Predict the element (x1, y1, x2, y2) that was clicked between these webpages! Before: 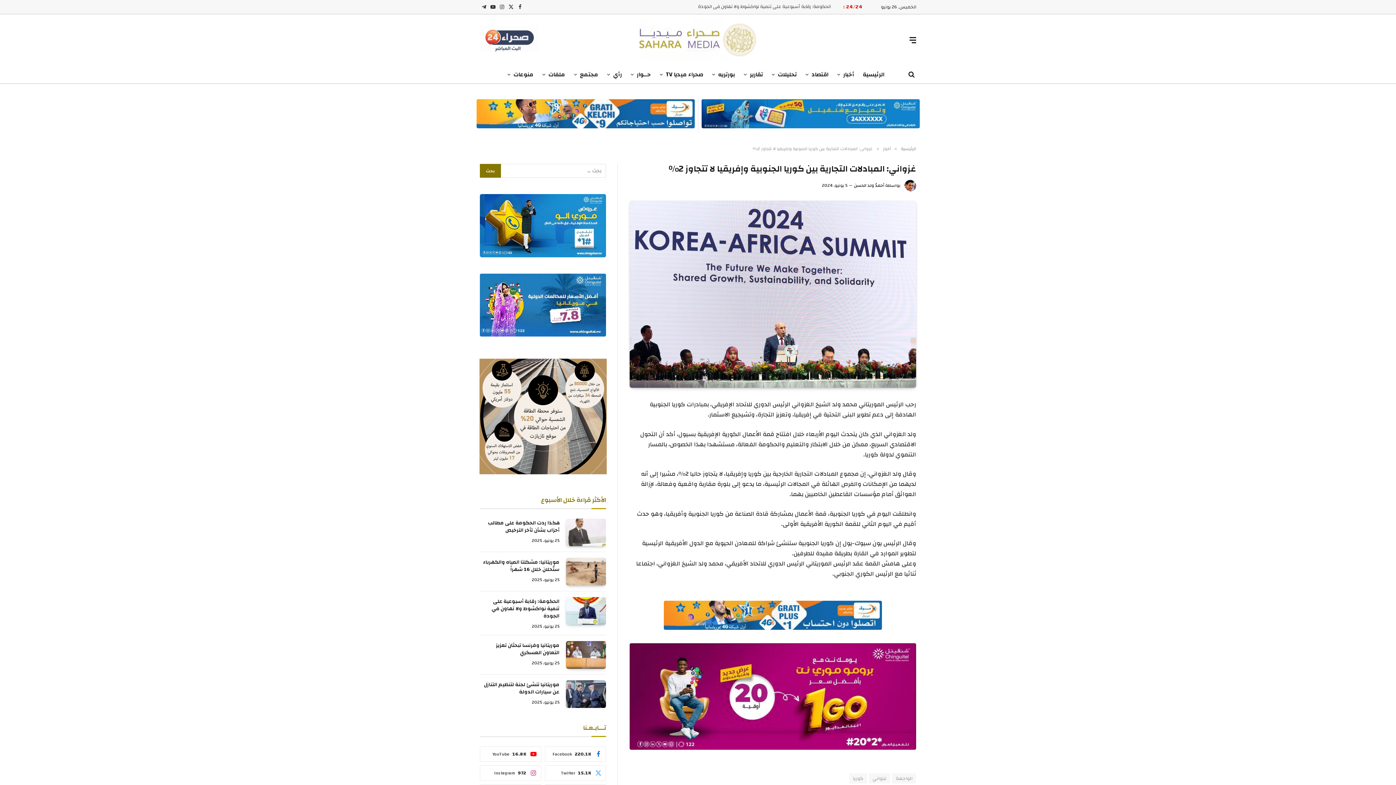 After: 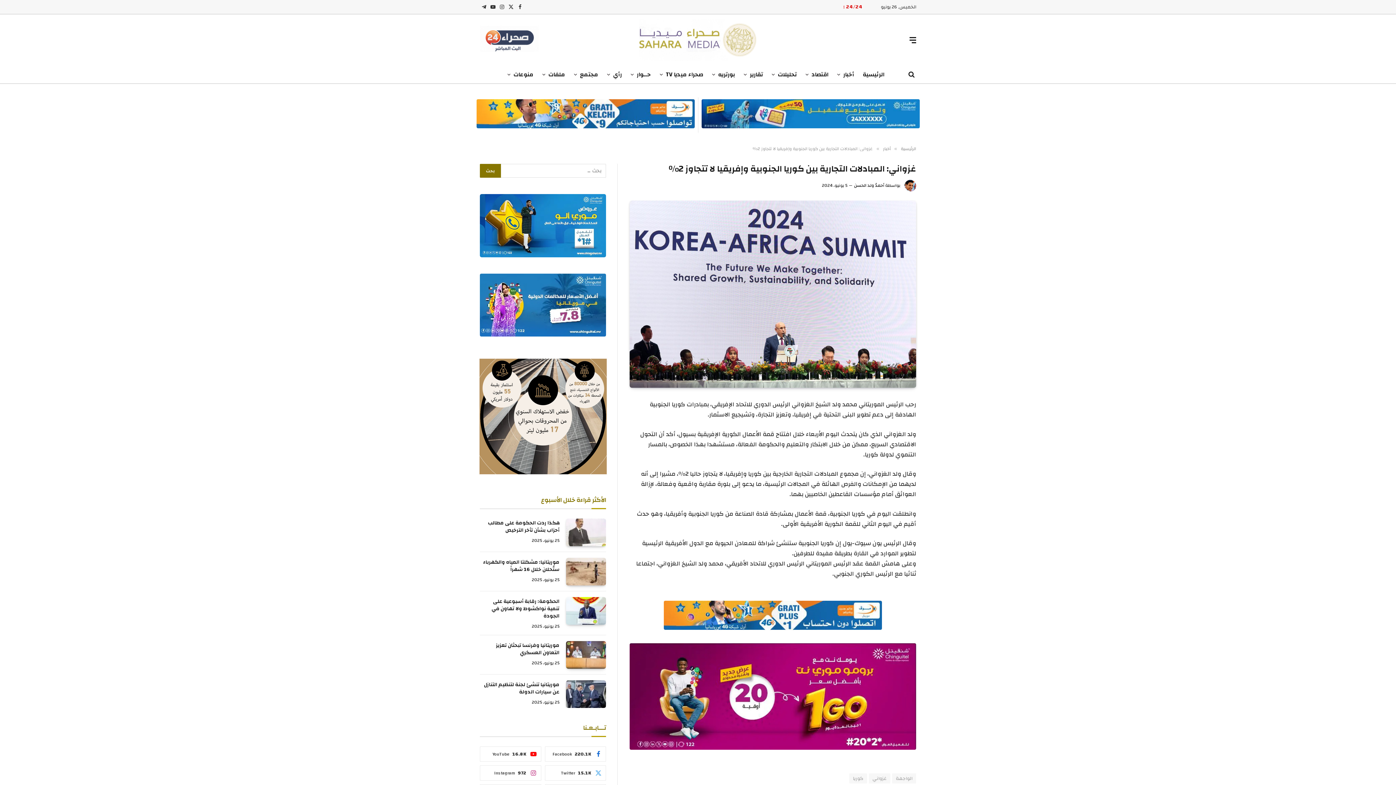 Action: bbox: (480, 46, 538, 54)